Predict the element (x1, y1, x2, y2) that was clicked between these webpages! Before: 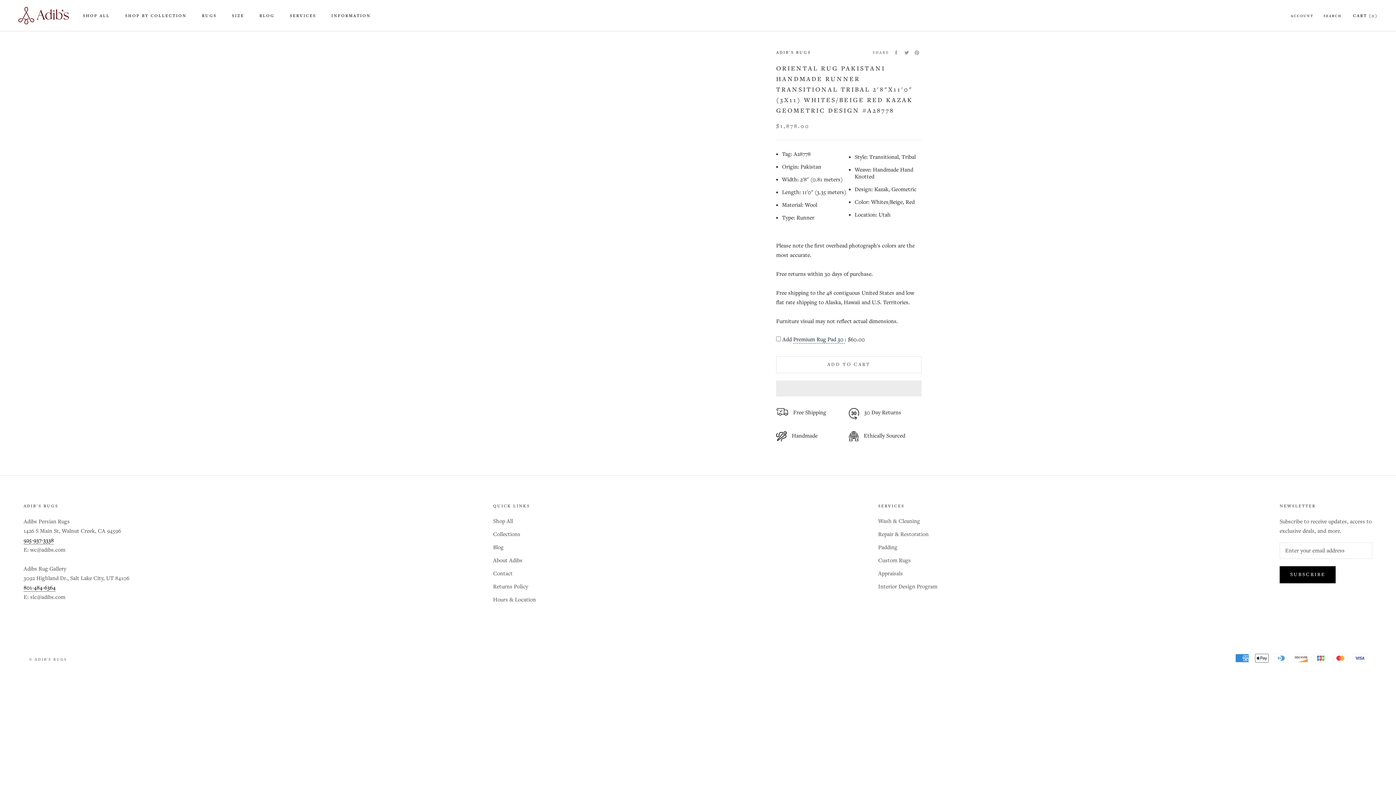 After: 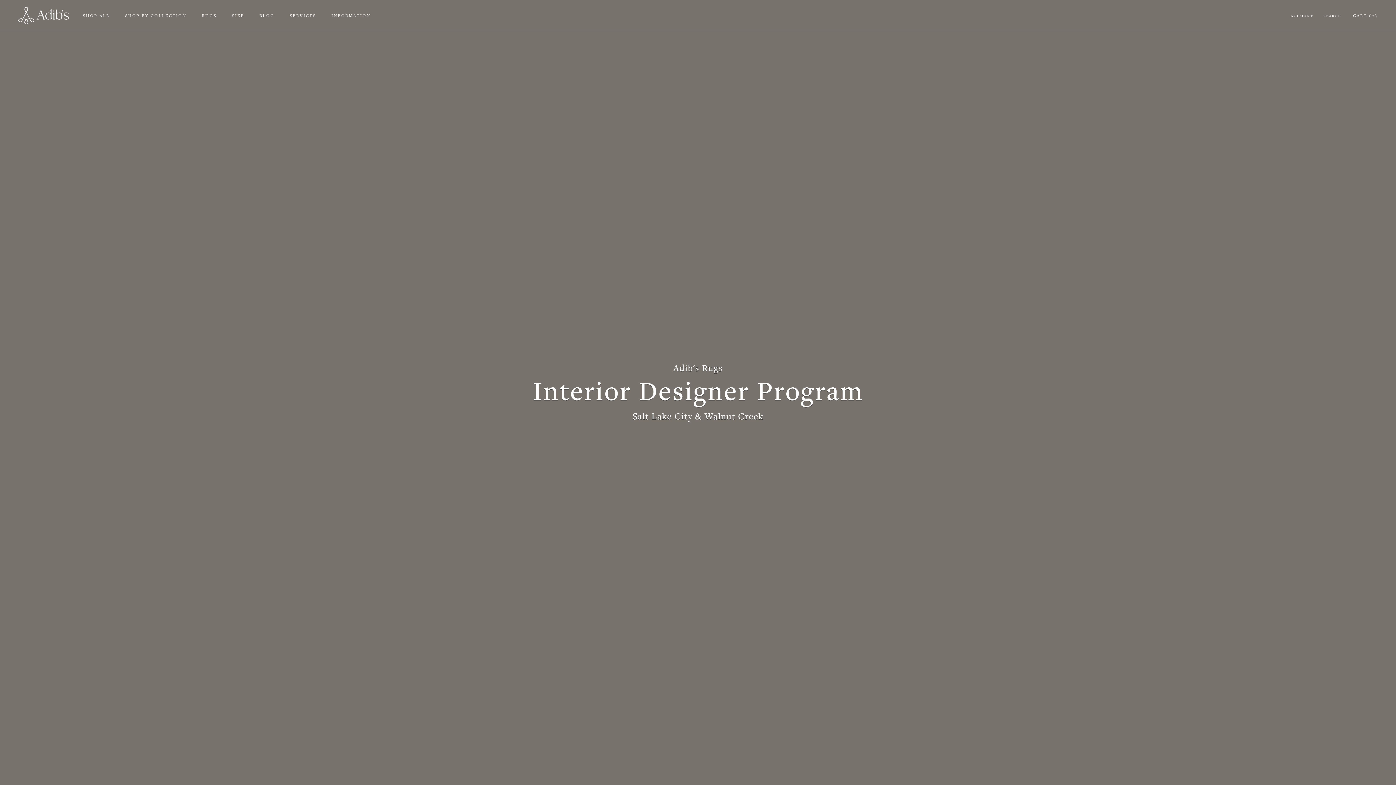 Action: label: Interior Design Program bbox: (878, 582, 937, 591)